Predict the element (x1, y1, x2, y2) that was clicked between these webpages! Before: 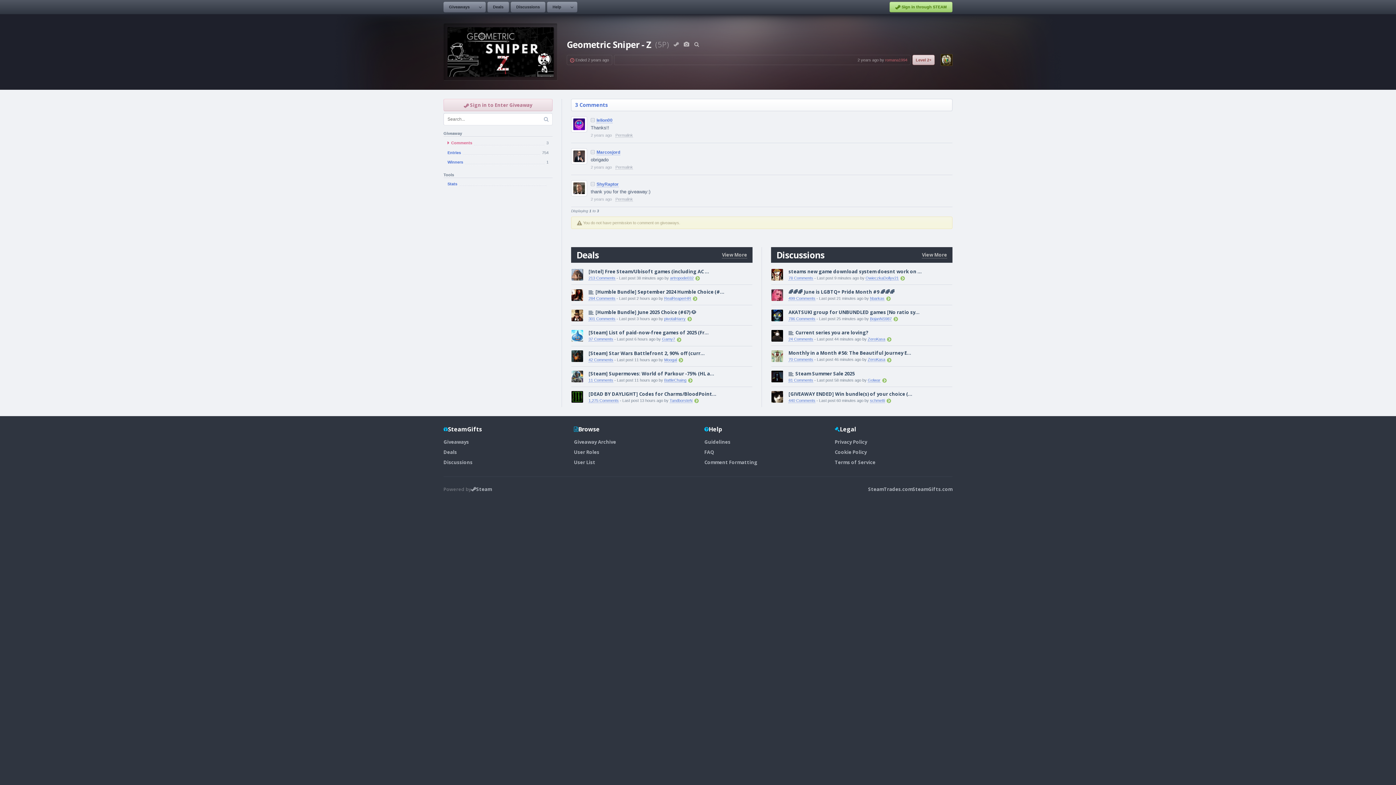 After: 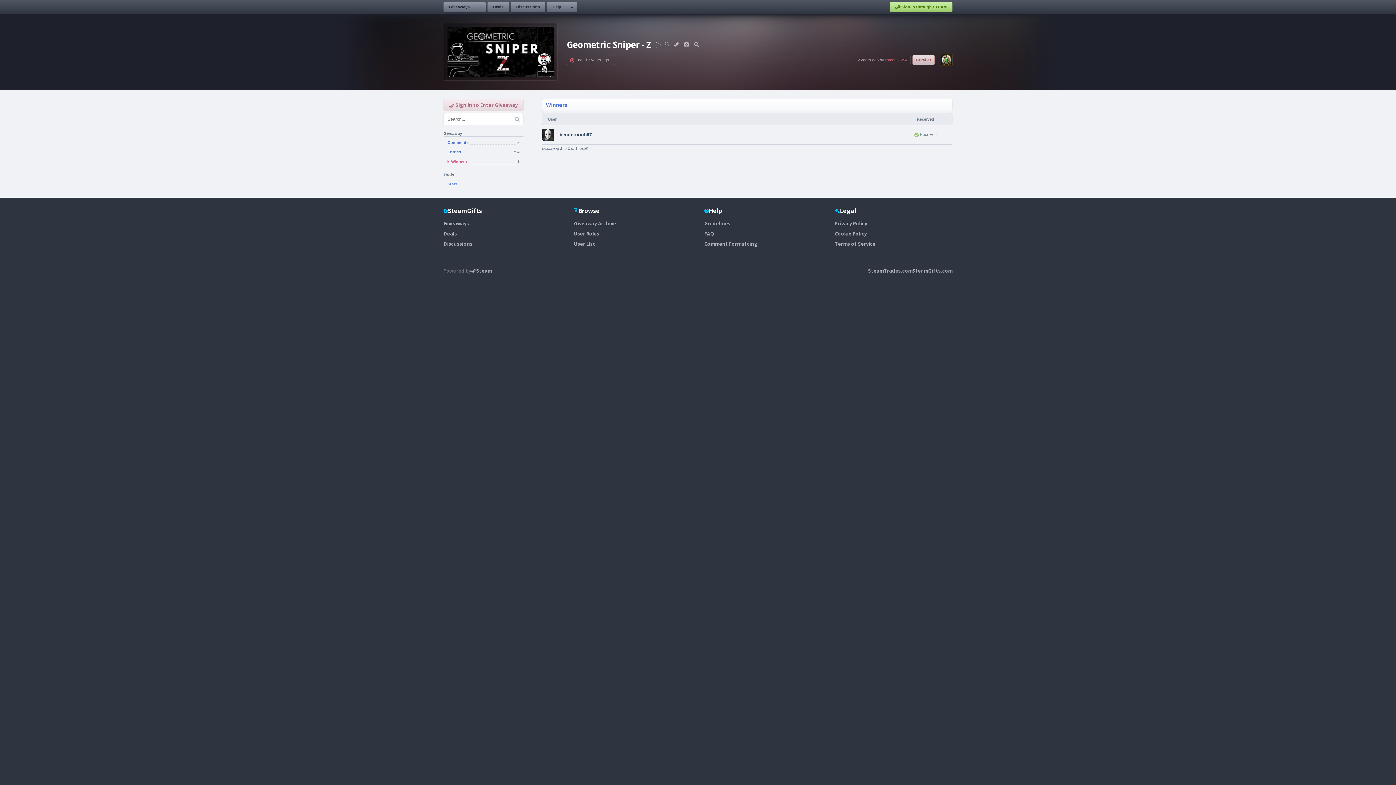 Action: label: Winners
1 bbox: (443, 157, 552, 166)